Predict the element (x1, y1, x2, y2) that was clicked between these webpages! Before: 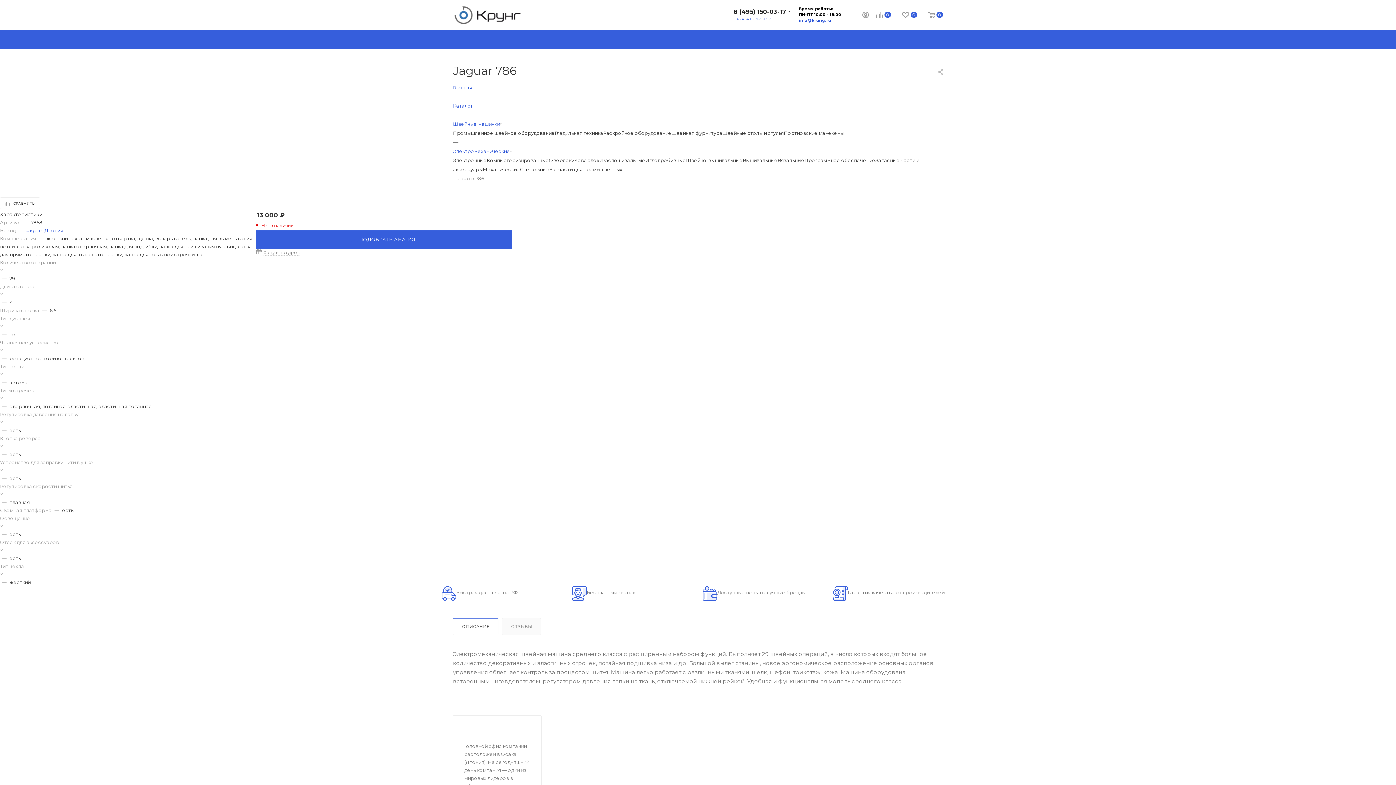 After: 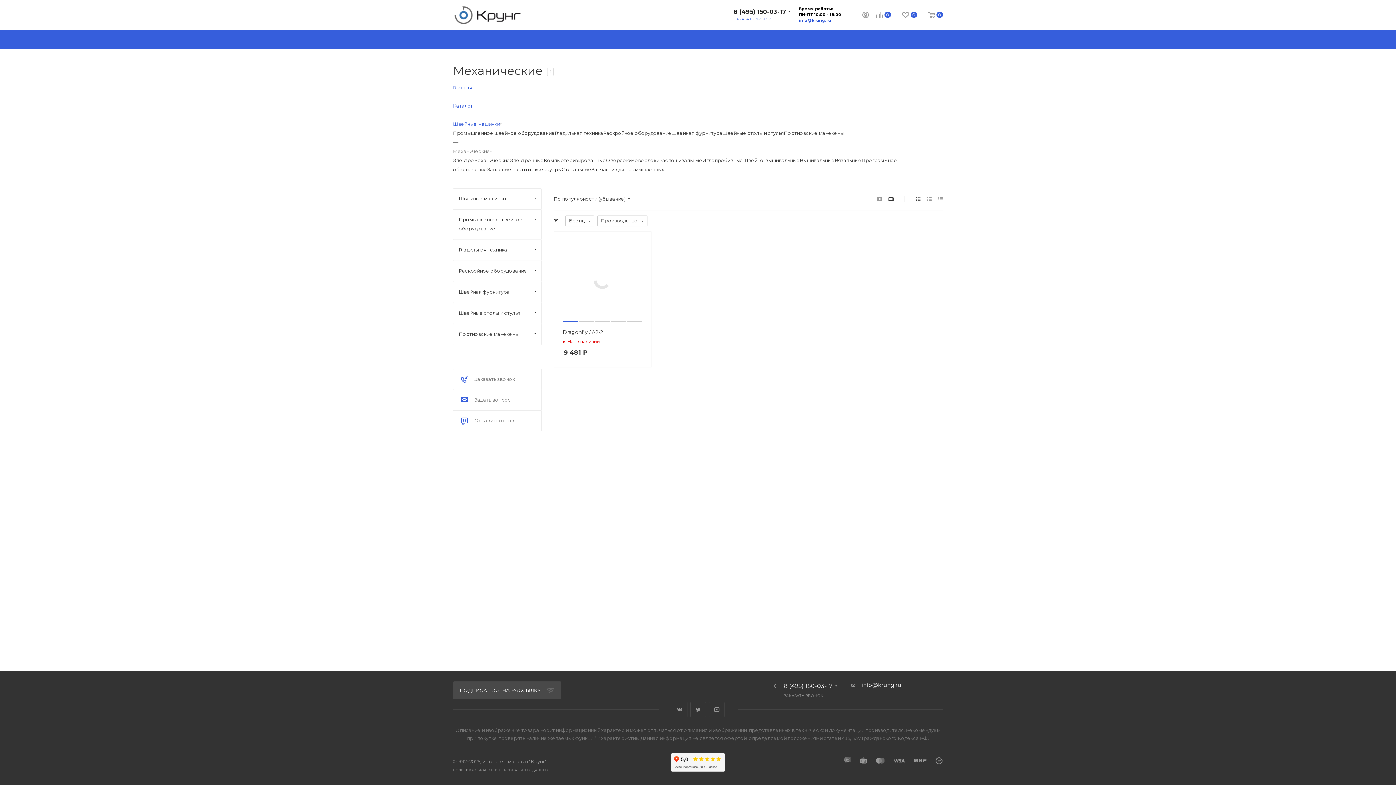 Action: label: Механические bbox: (482, 166, 520, 172)